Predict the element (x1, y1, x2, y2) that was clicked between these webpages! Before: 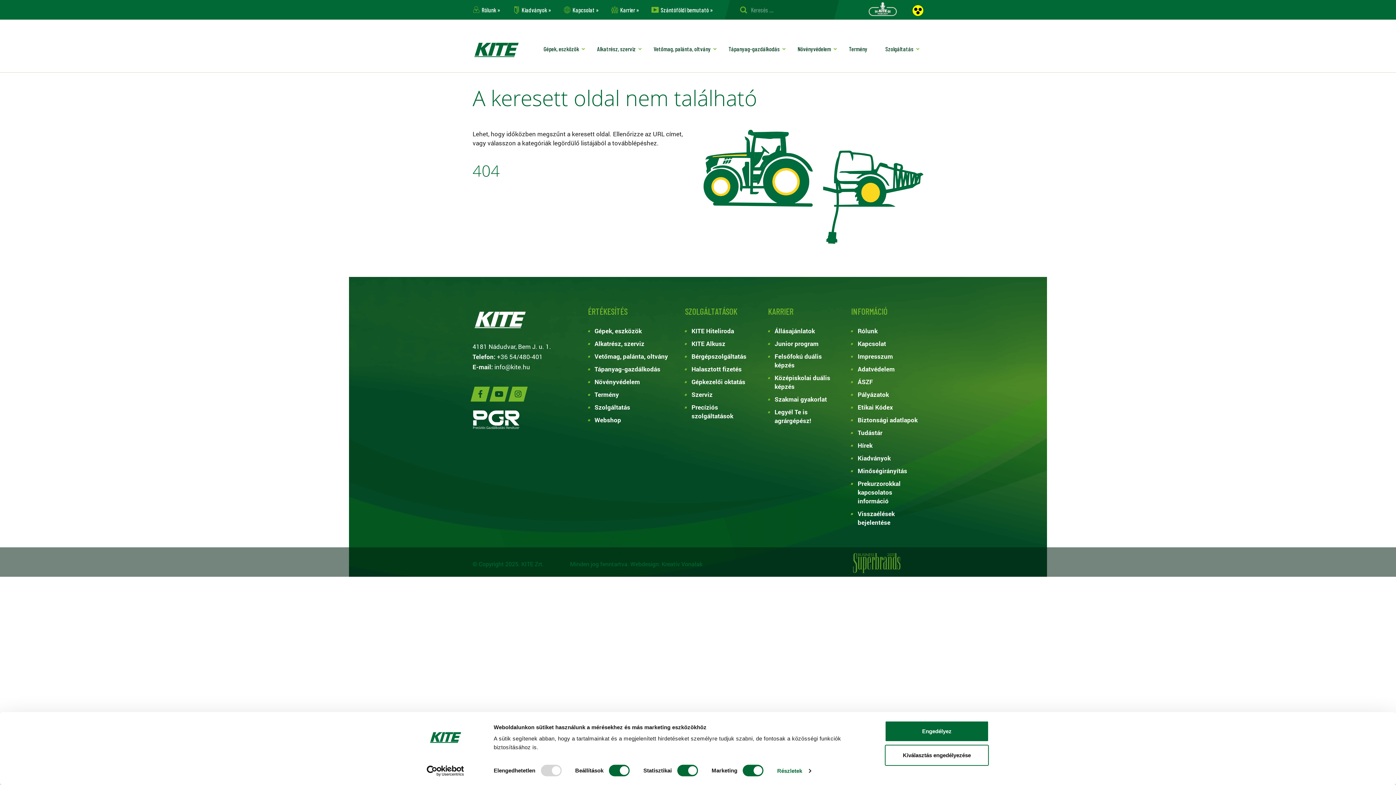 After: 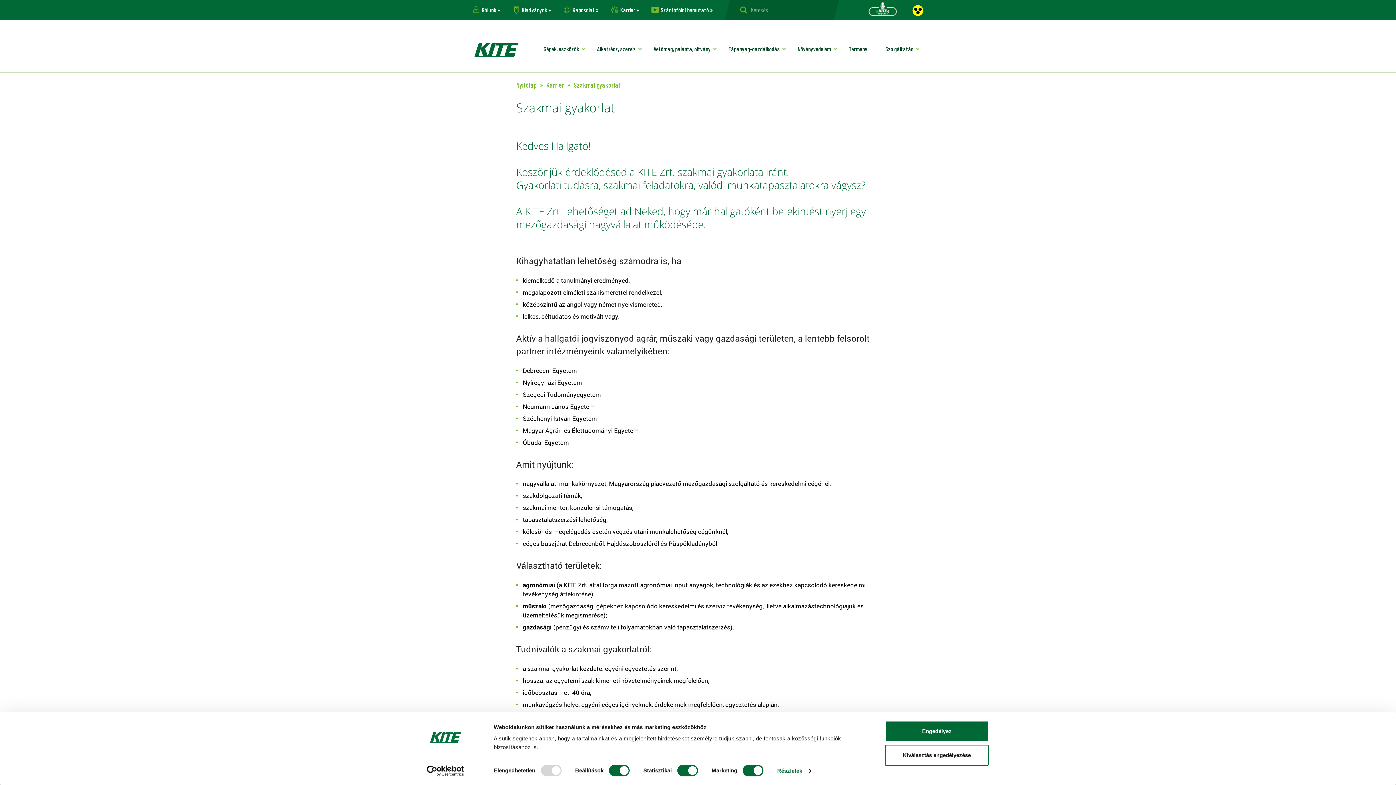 Action: bbox: (774, 395, 840, 403) label: Szakmai gyakorlat